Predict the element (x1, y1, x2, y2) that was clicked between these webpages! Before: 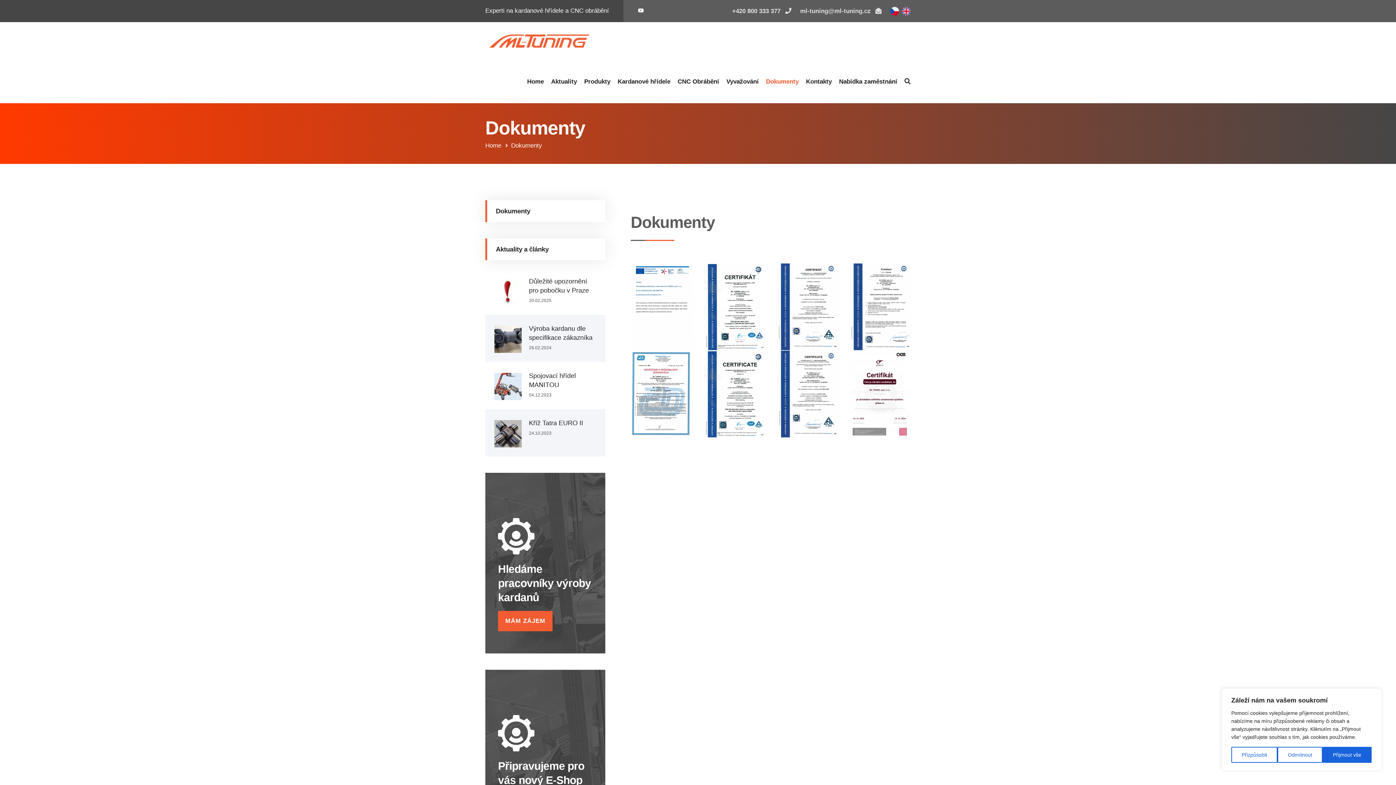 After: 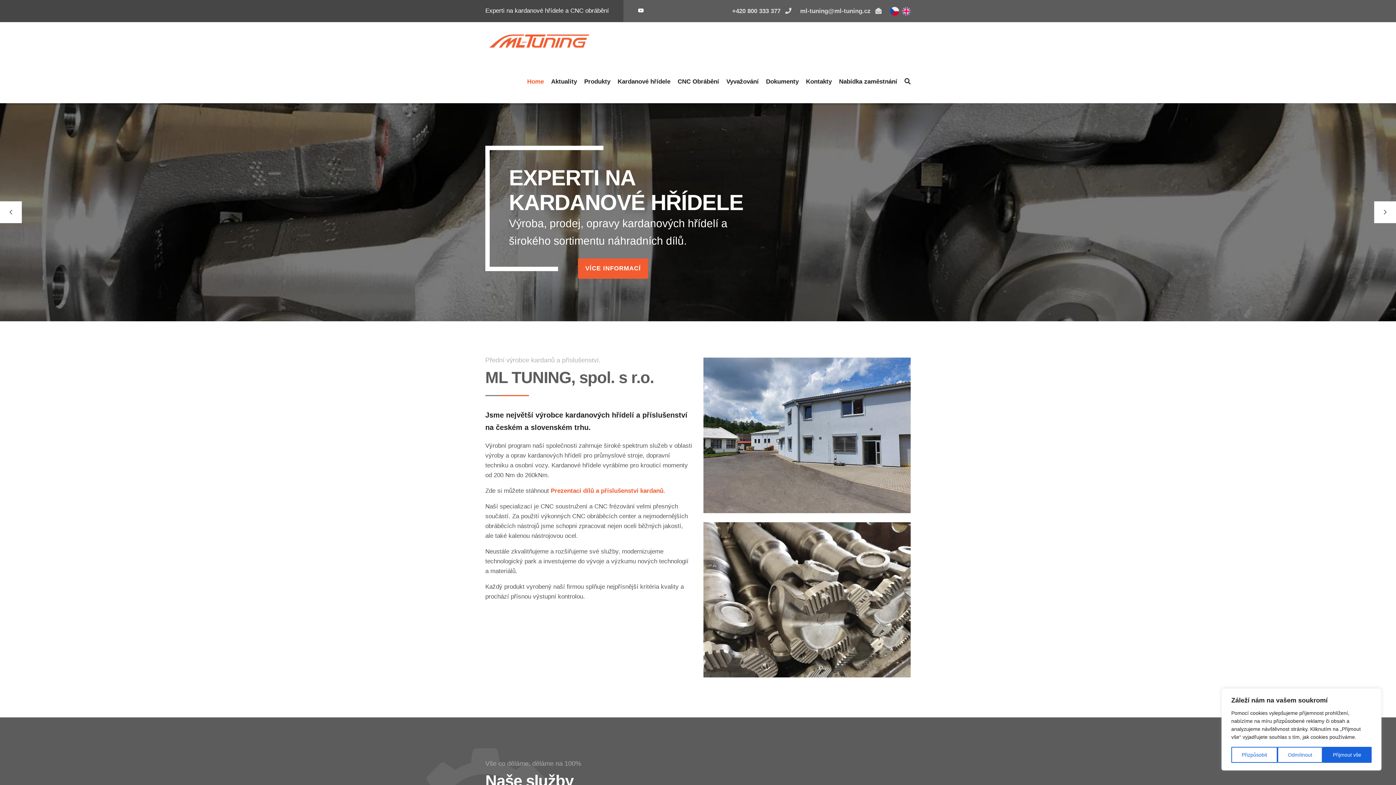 Action: bbox: (890, 7, 899, 14)